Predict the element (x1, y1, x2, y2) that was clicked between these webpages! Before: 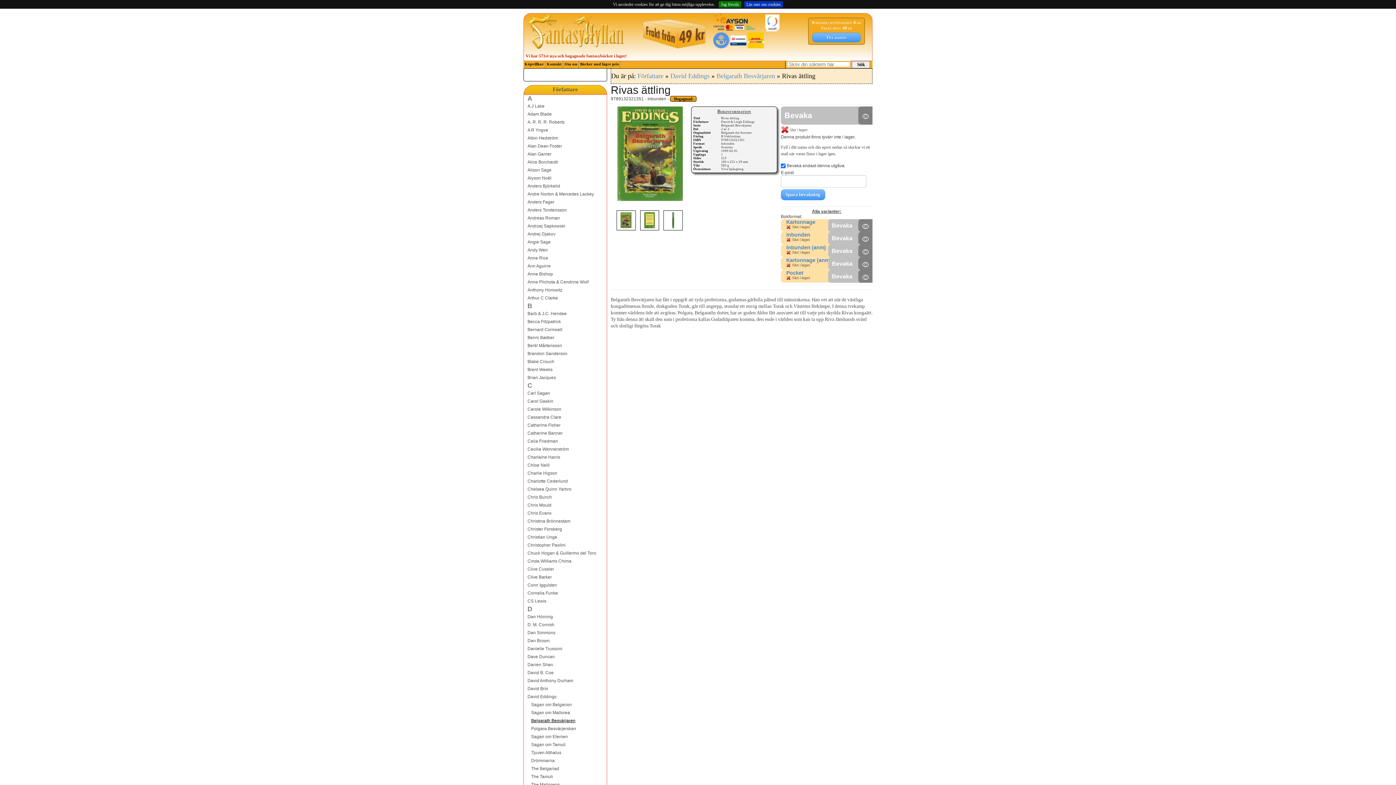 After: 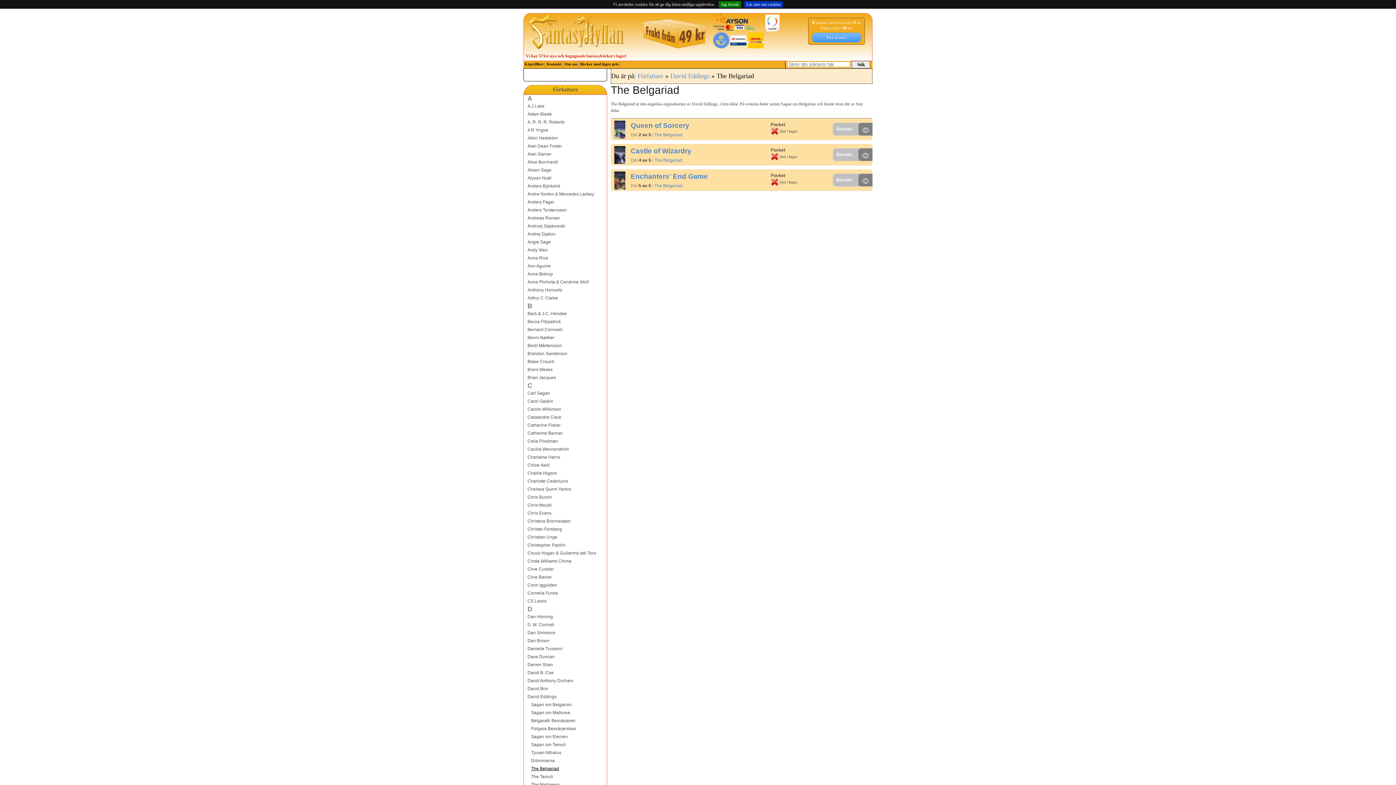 Action: label: The Belgariad bbox: (531, 765, 606, 773)